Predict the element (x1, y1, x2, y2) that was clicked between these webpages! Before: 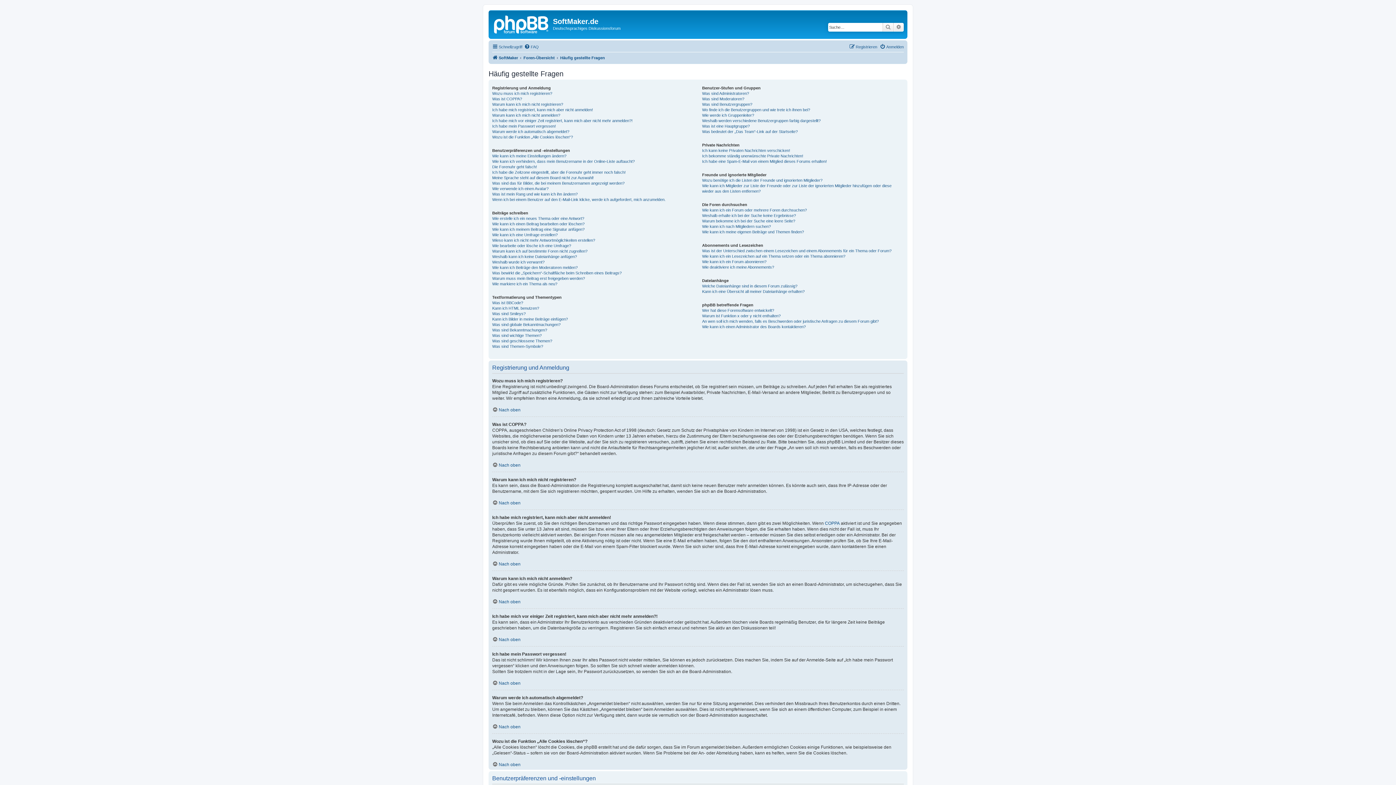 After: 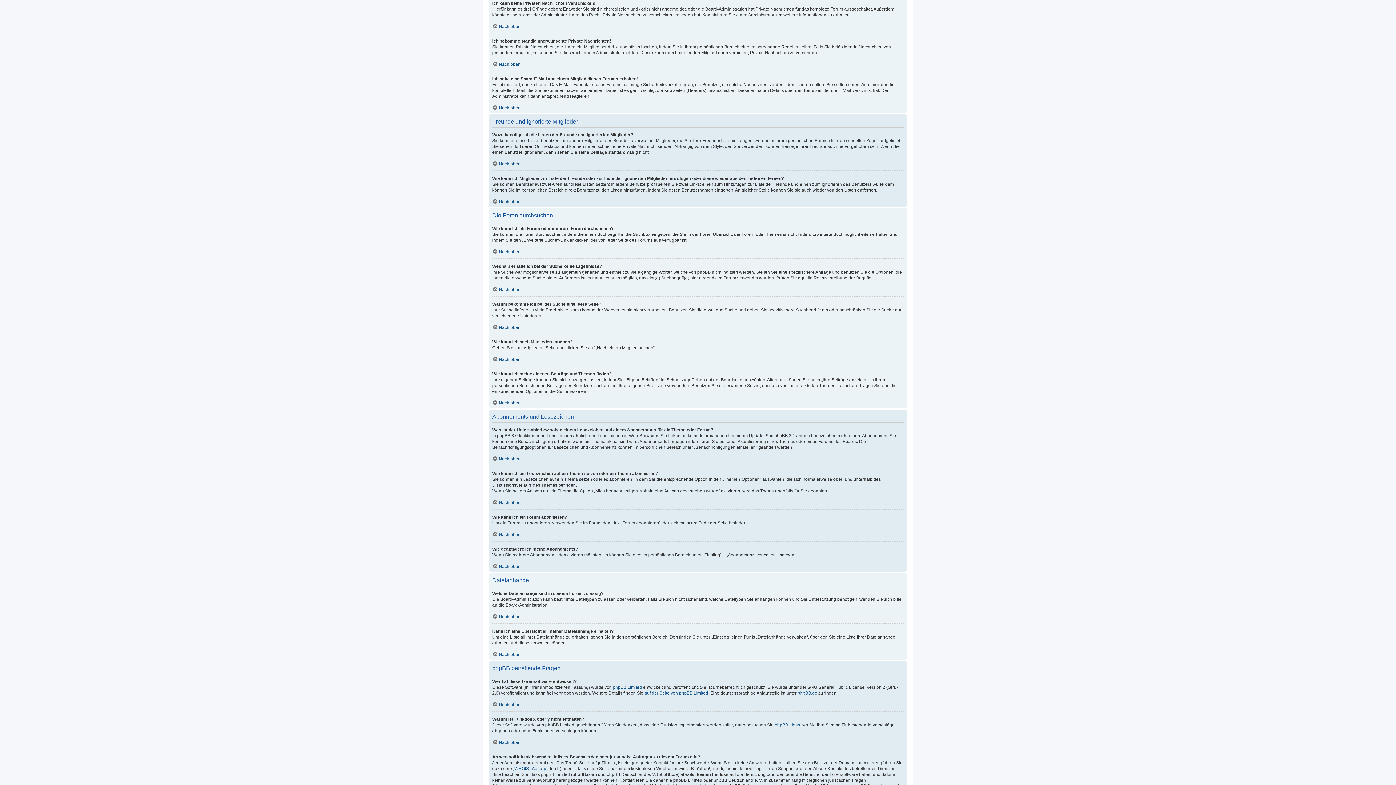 Action: bbox: (702, 147, 790, 153) label: Ich kann keine Privaten Nachrichten verschicken!